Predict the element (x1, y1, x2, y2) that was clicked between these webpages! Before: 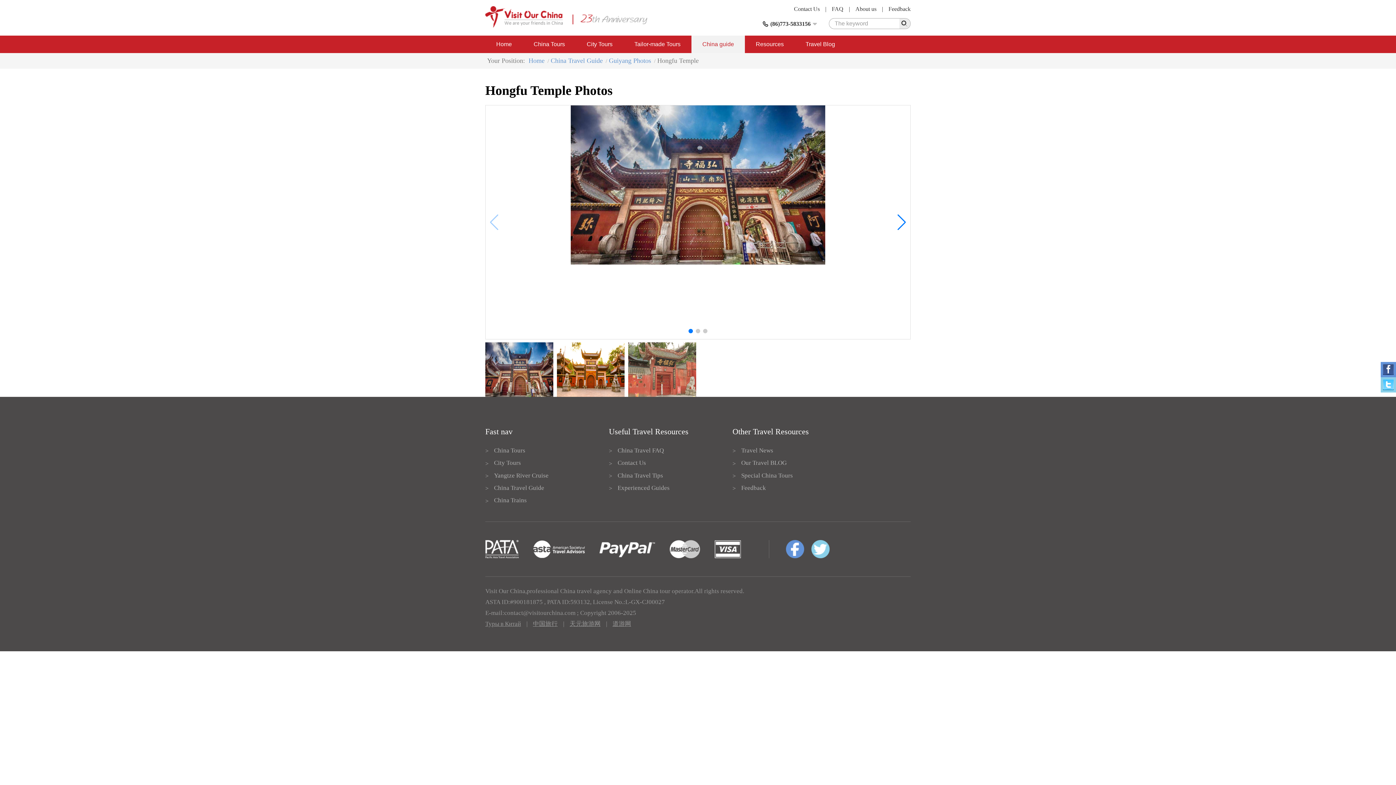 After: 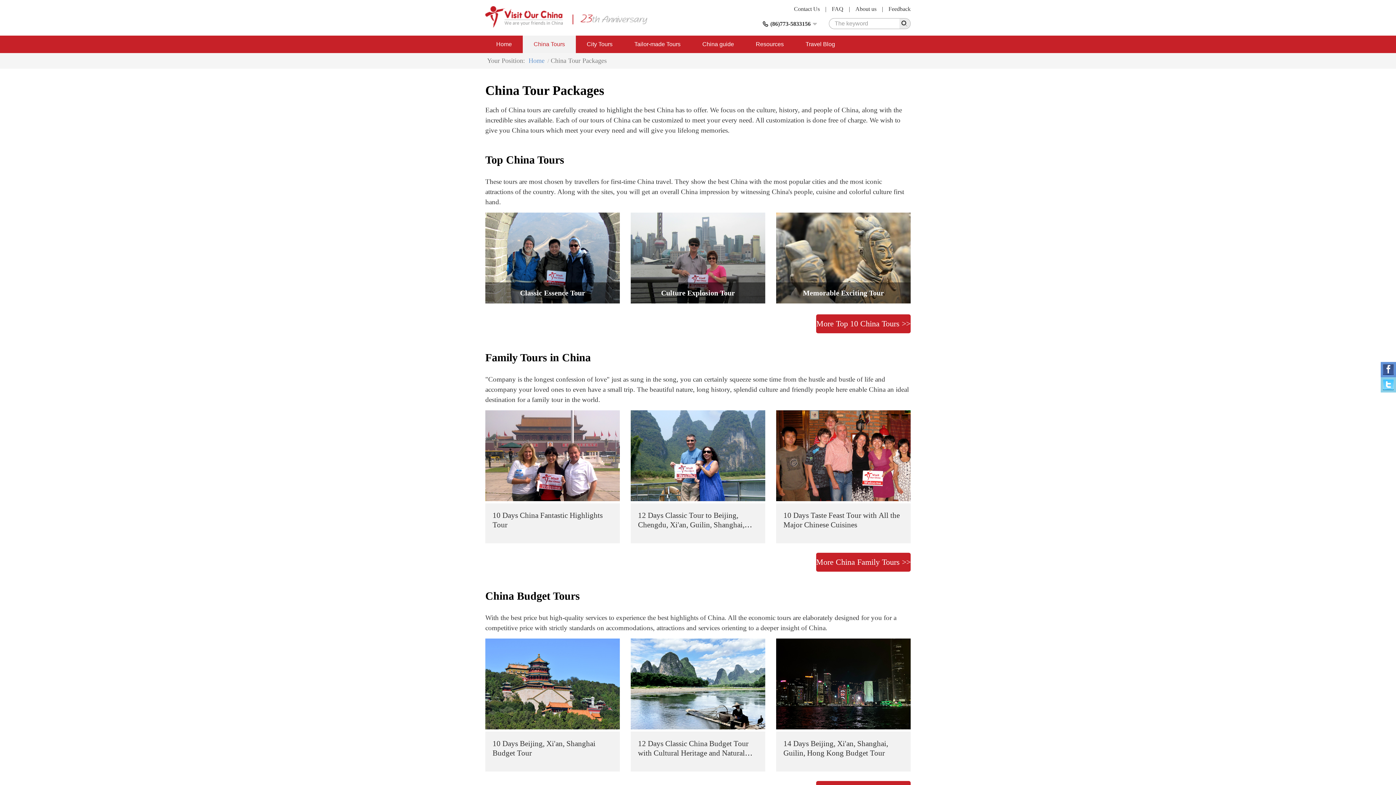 Action: bbox: (522, 35, 576, 53) label: China Tours